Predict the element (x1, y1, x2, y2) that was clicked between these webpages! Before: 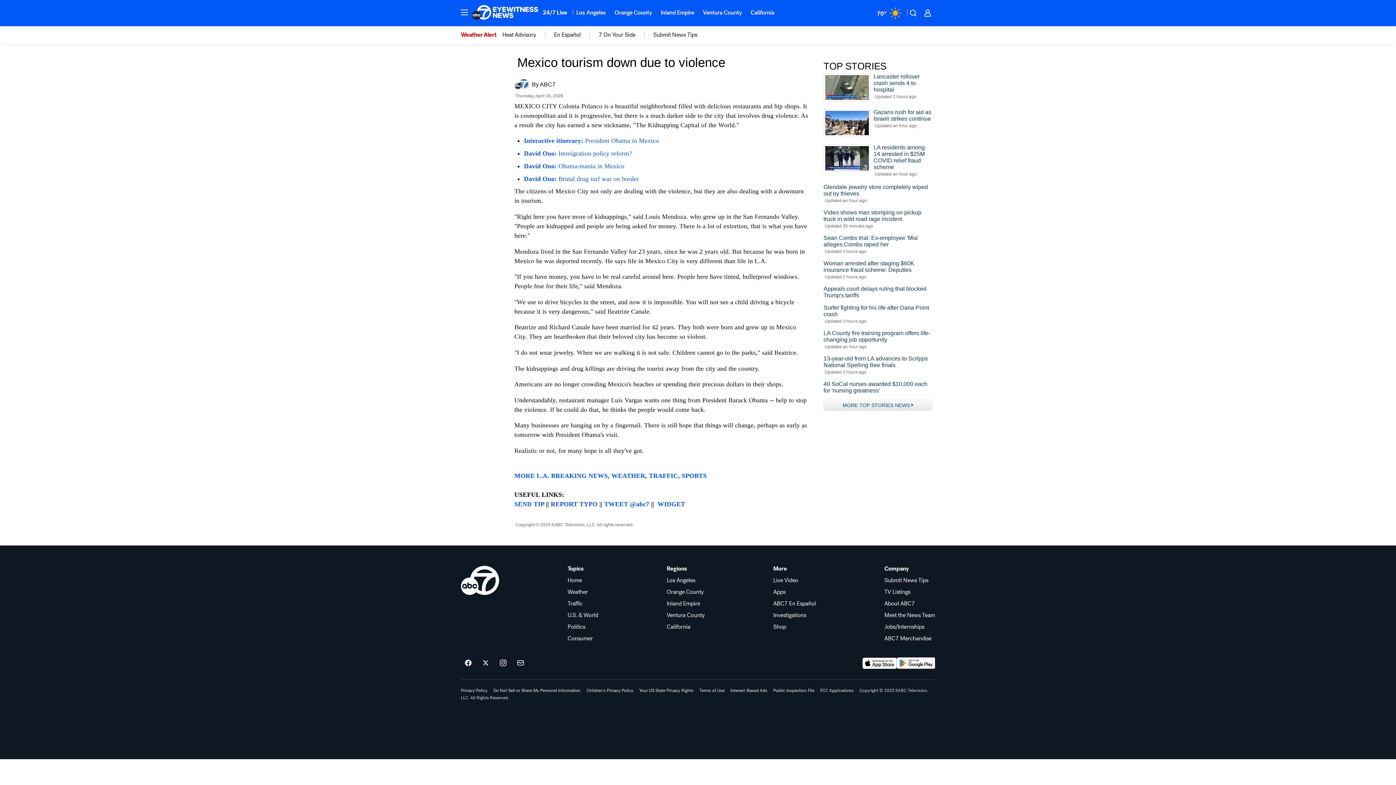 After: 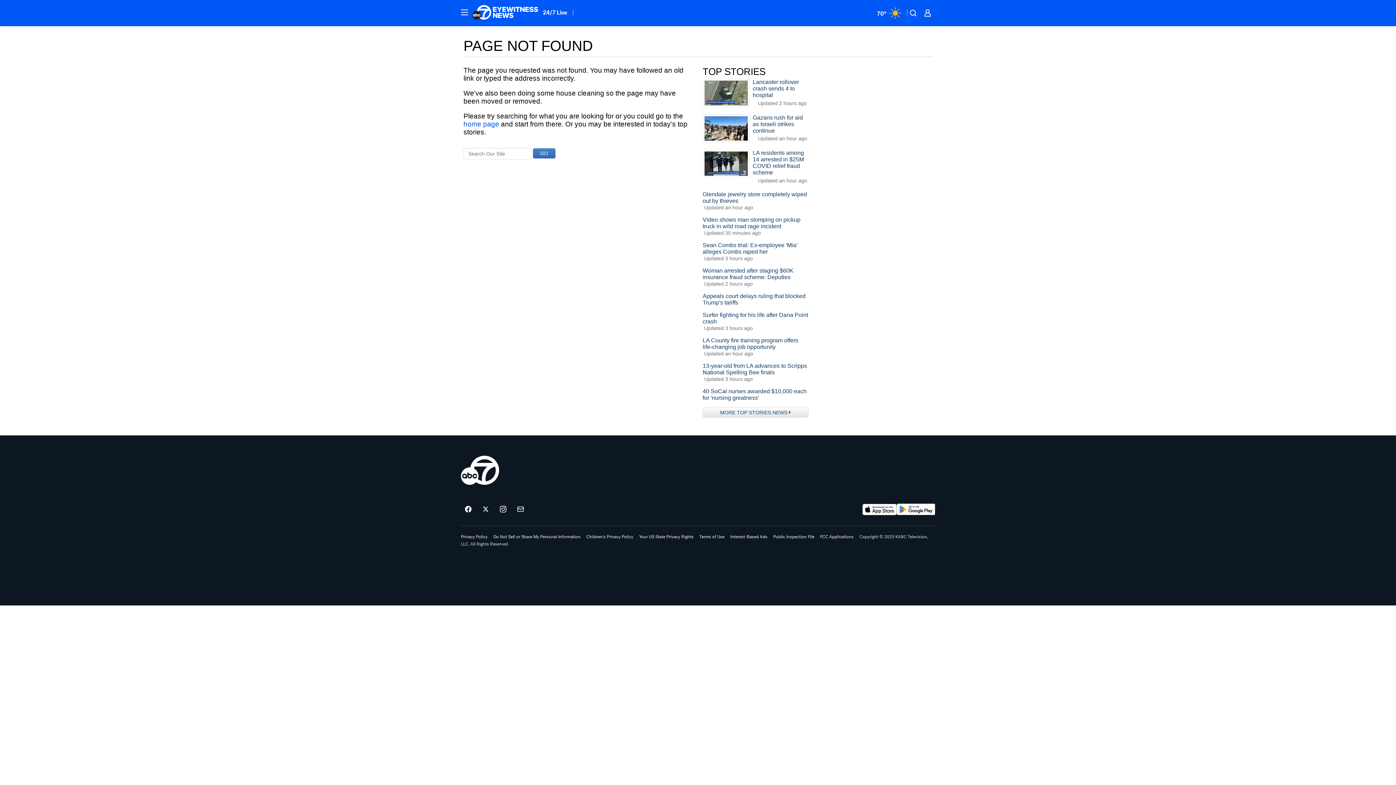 Action: bbox: (657, 500, 685, 508) label: WIDGET